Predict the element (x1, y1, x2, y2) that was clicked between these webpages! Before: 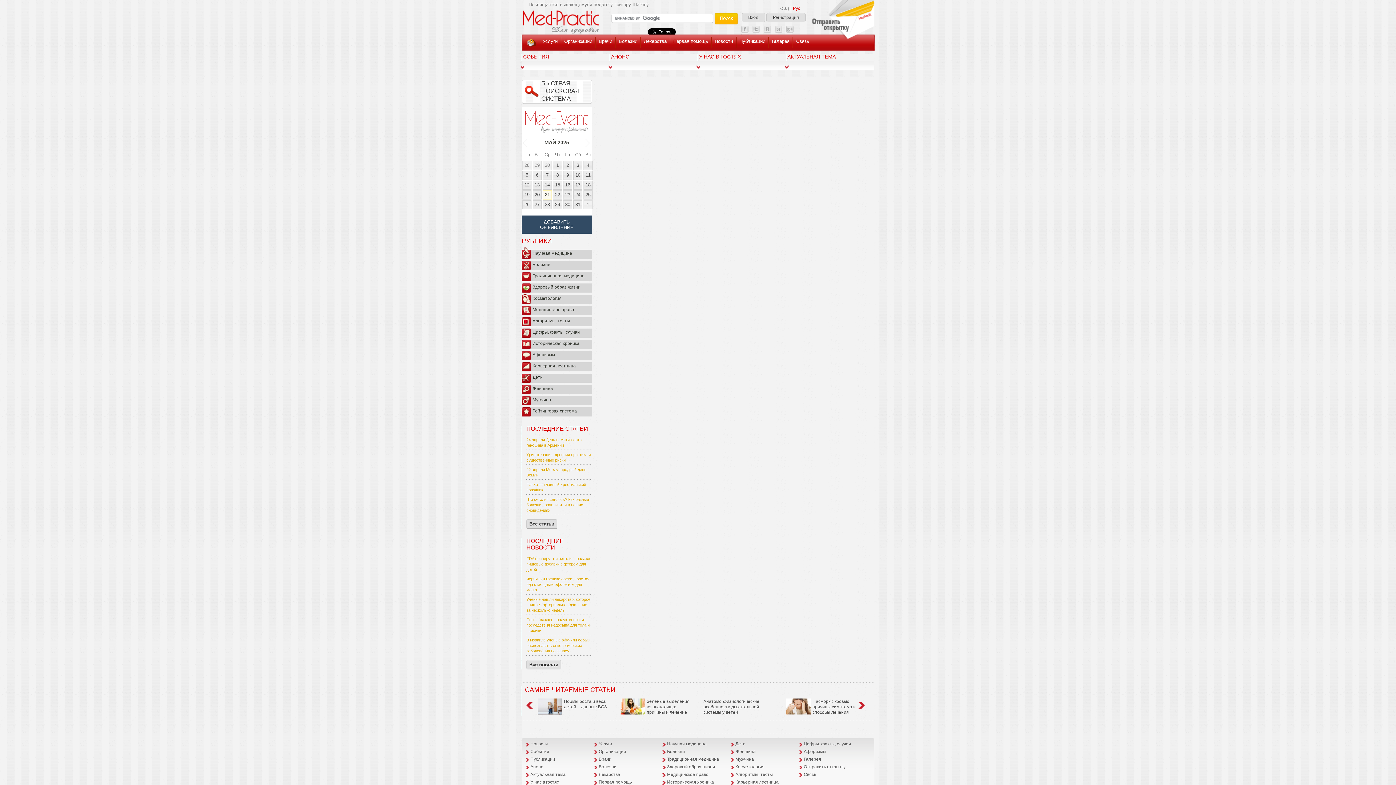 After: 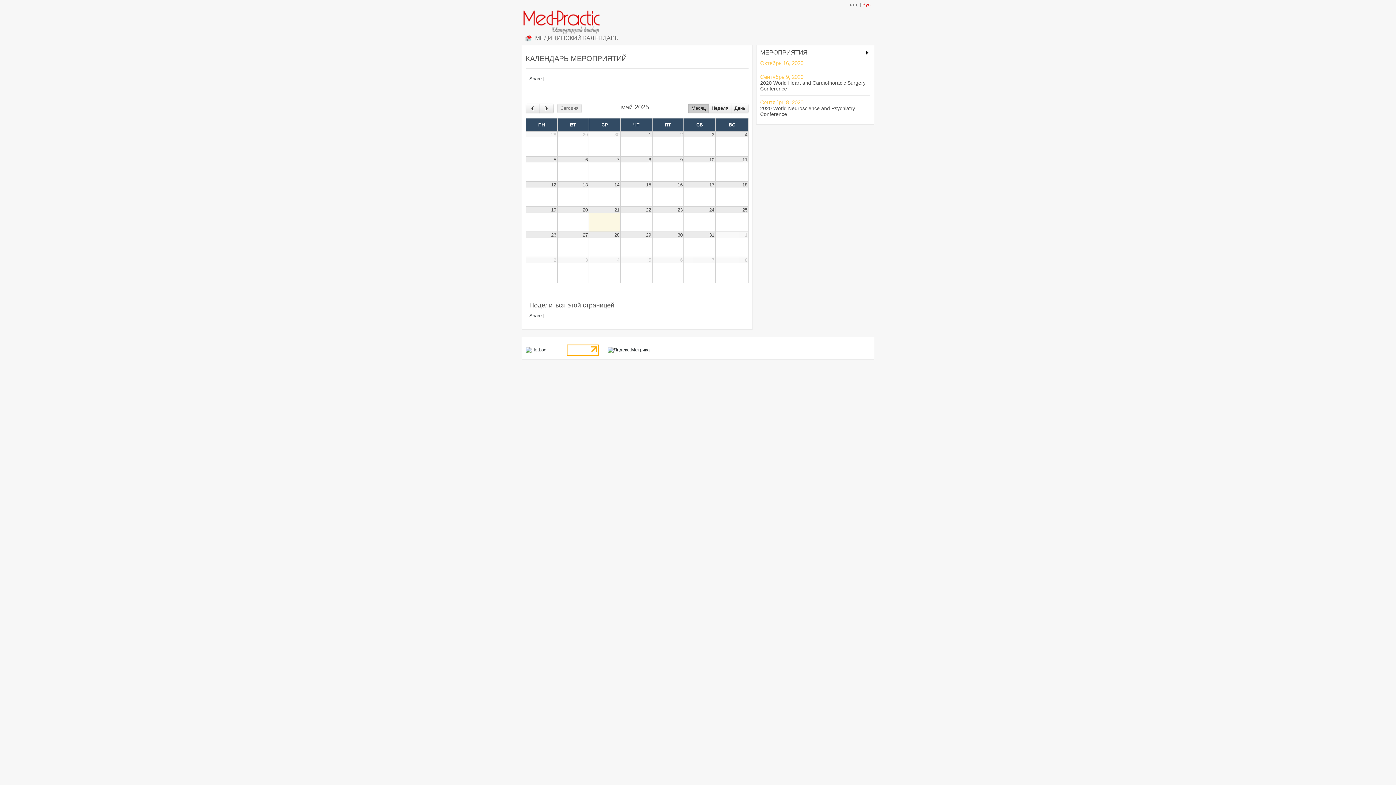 Action: bbox: (573, 200, 582, 209) label: 31